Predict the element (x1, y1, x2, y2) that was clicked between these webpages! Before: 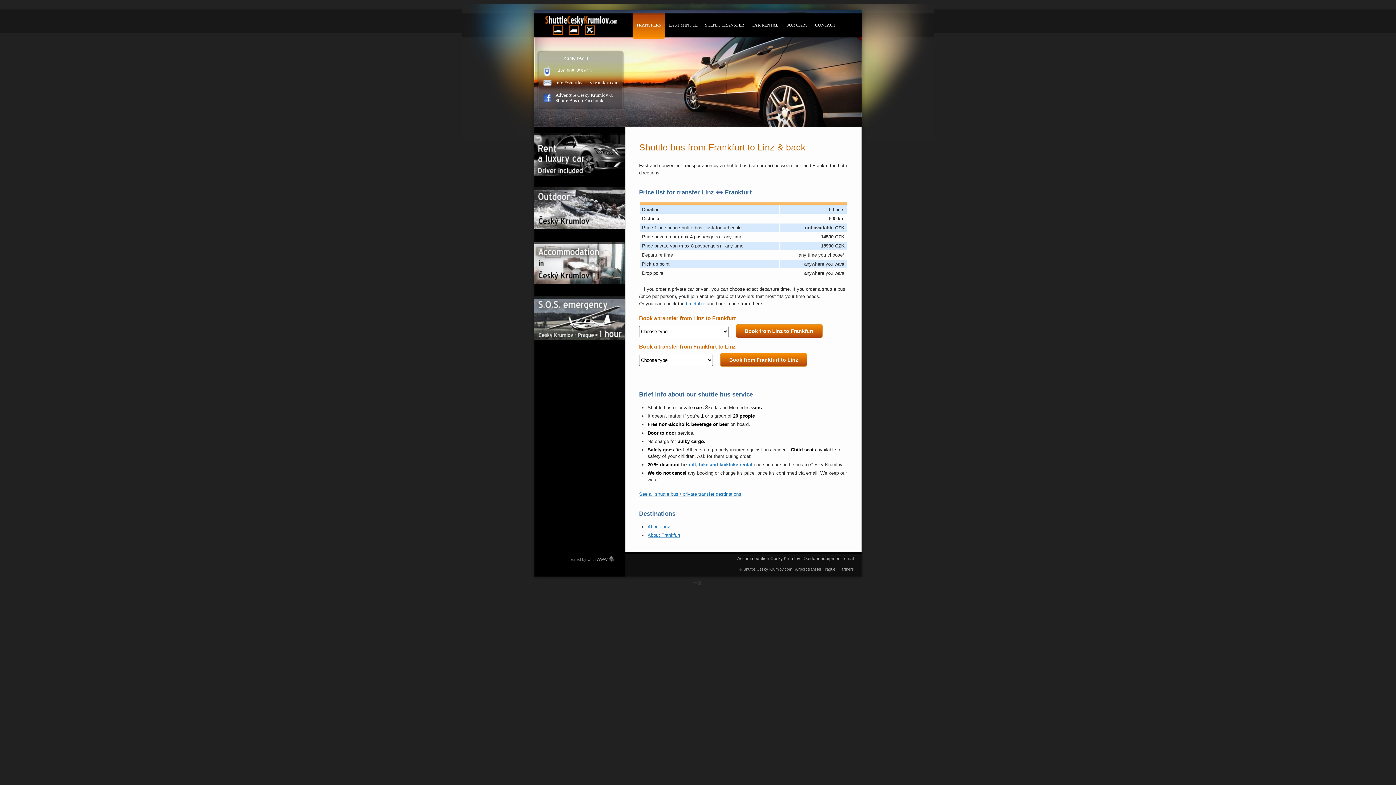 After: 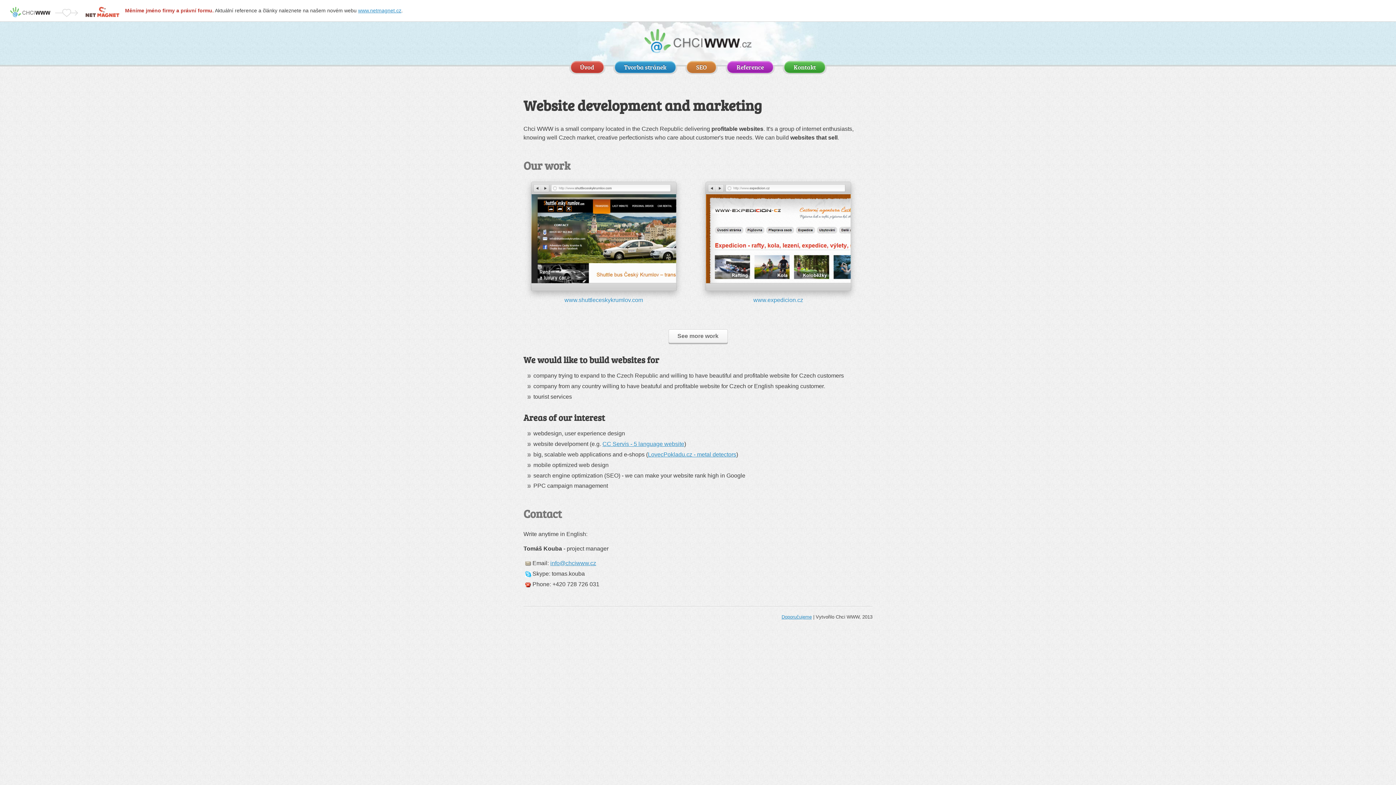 Action: bbox: (587, 557, 614, 561) label: Chci WWW 